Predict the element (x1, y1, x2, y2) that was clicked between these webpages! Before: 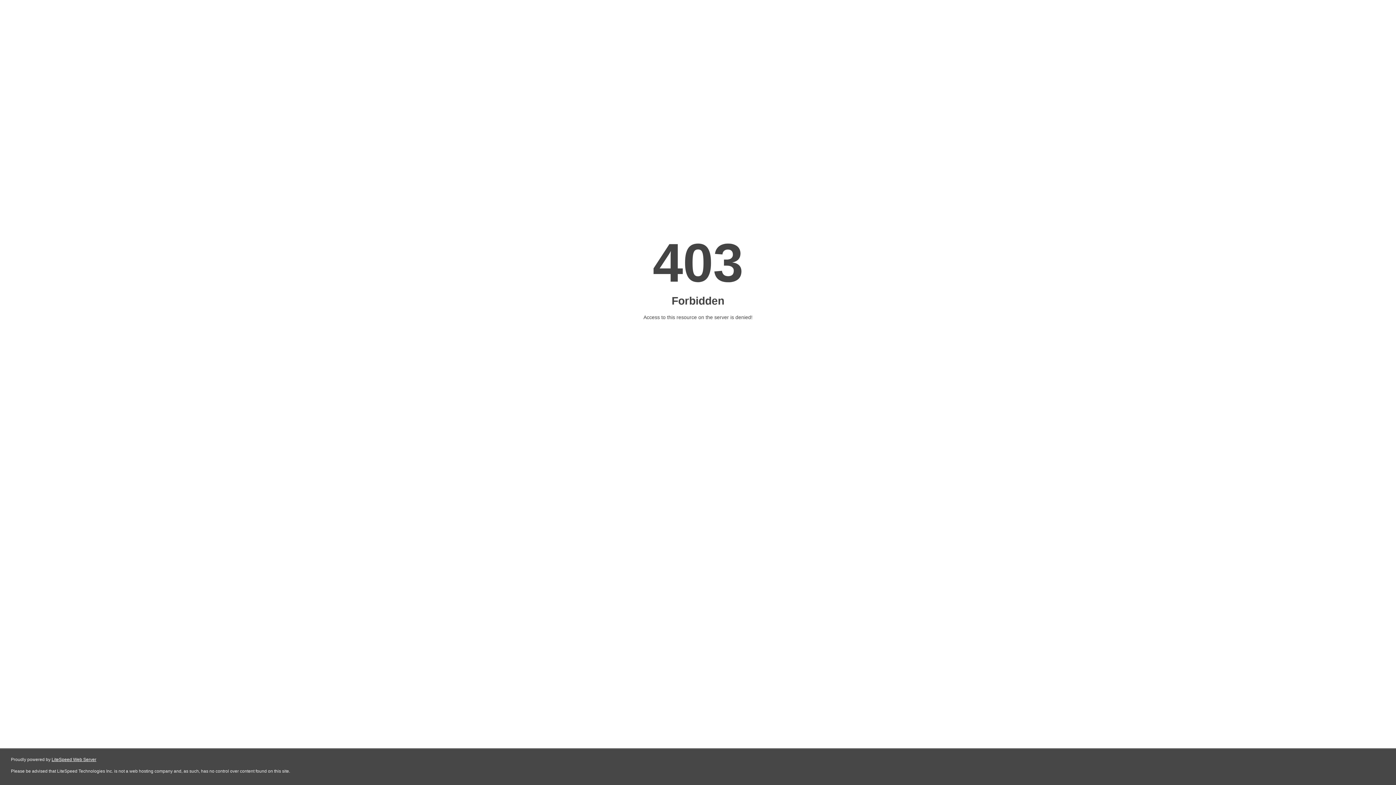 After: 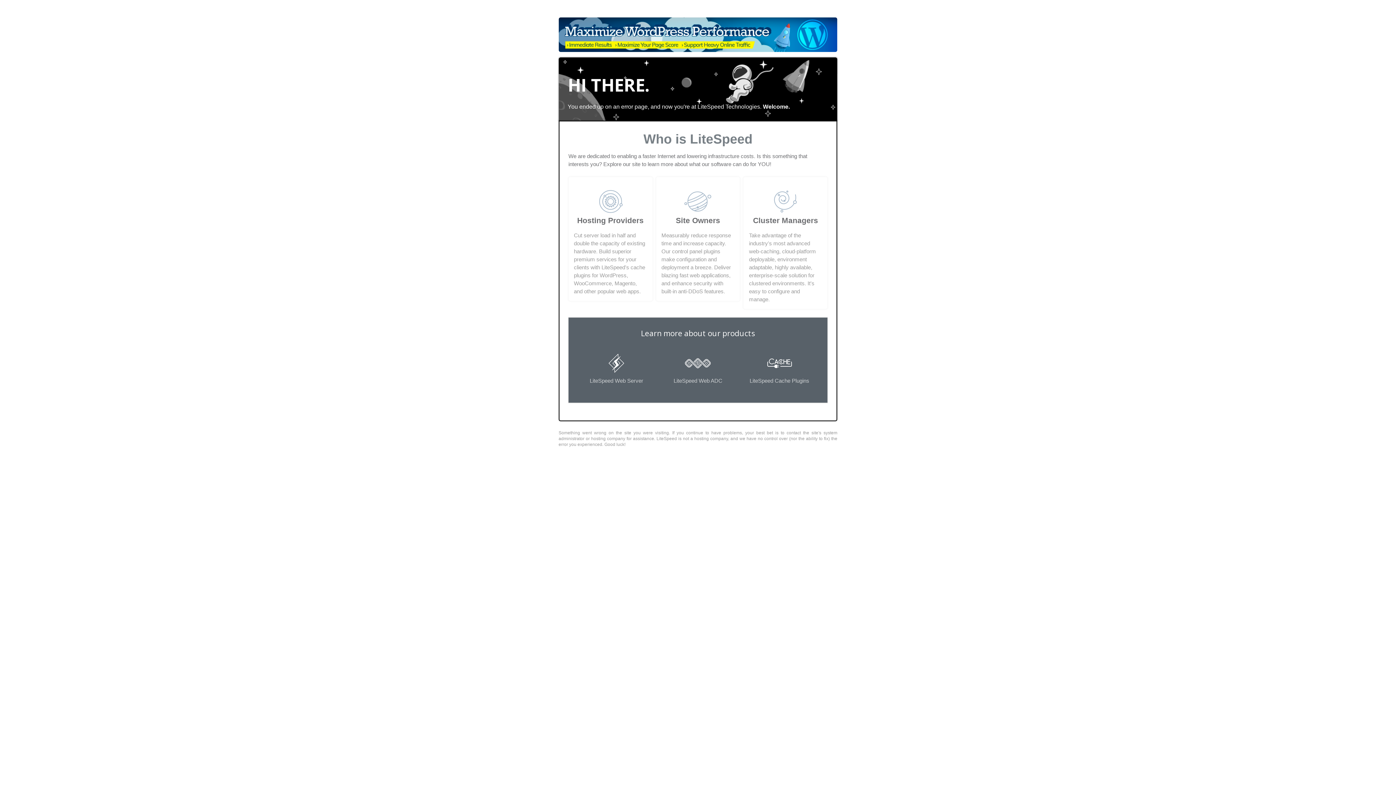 Action: bbox: (51, 757, 96, 762) label: LiteSpeed Web Server